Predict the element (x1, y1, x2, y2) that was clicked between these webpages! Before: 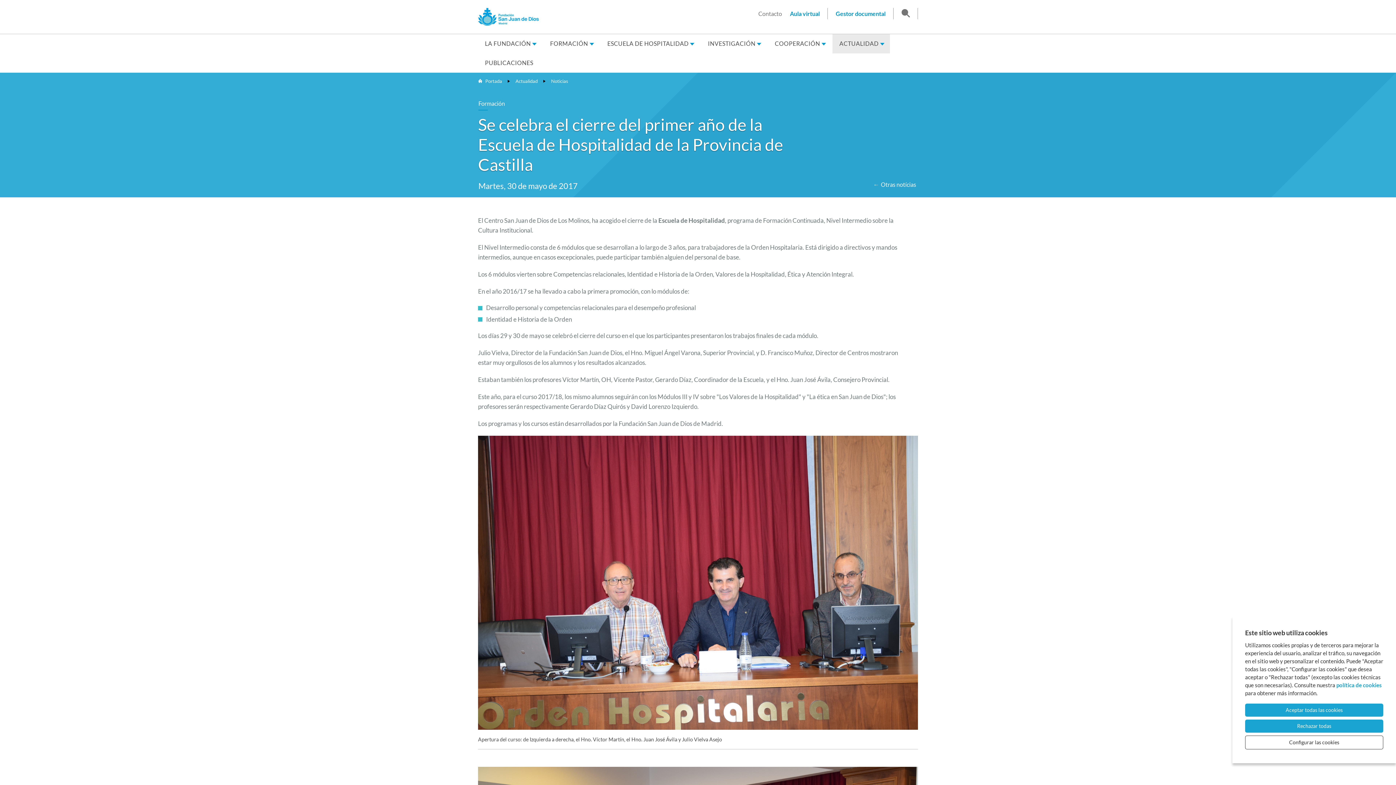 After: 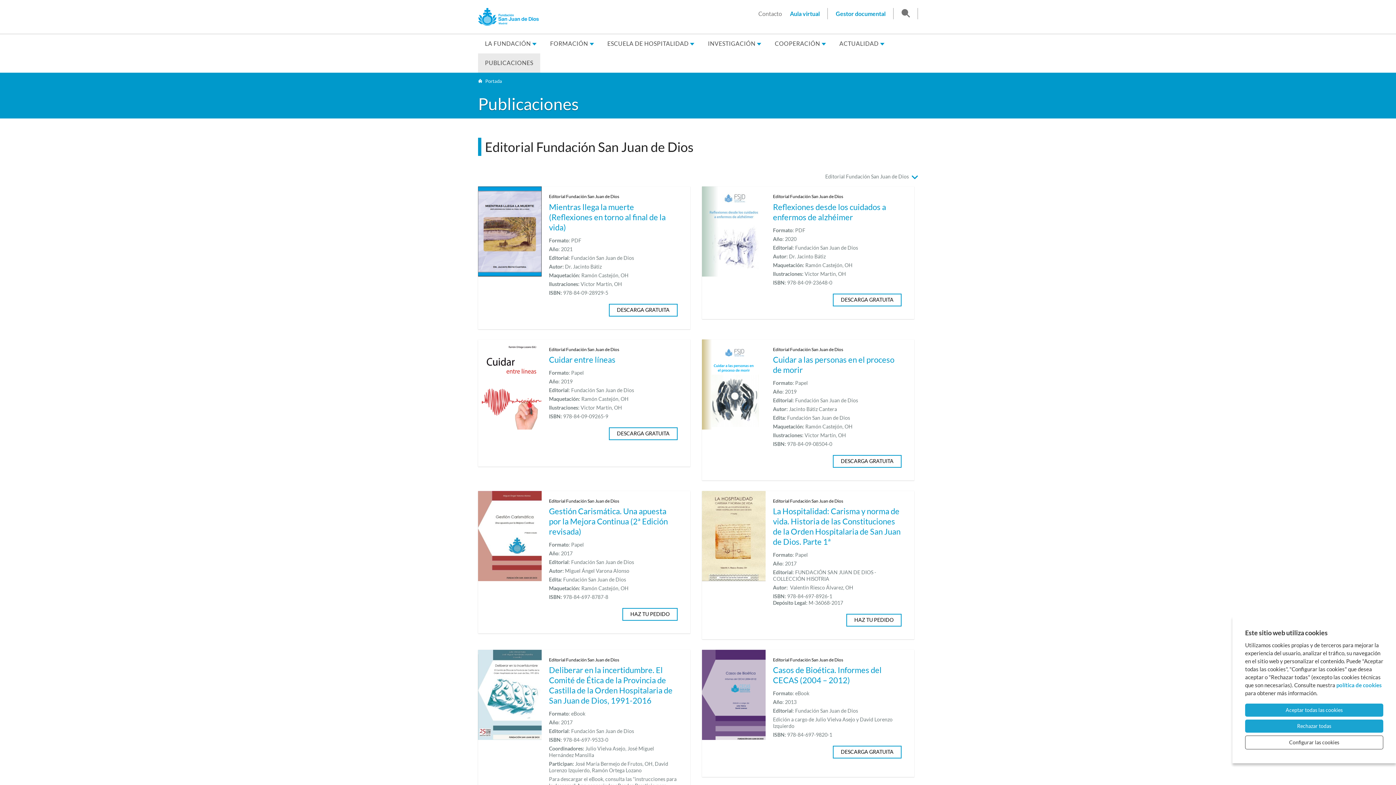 Action: bbox: (478, 53, 540, 72) label: PUBLICACIONES